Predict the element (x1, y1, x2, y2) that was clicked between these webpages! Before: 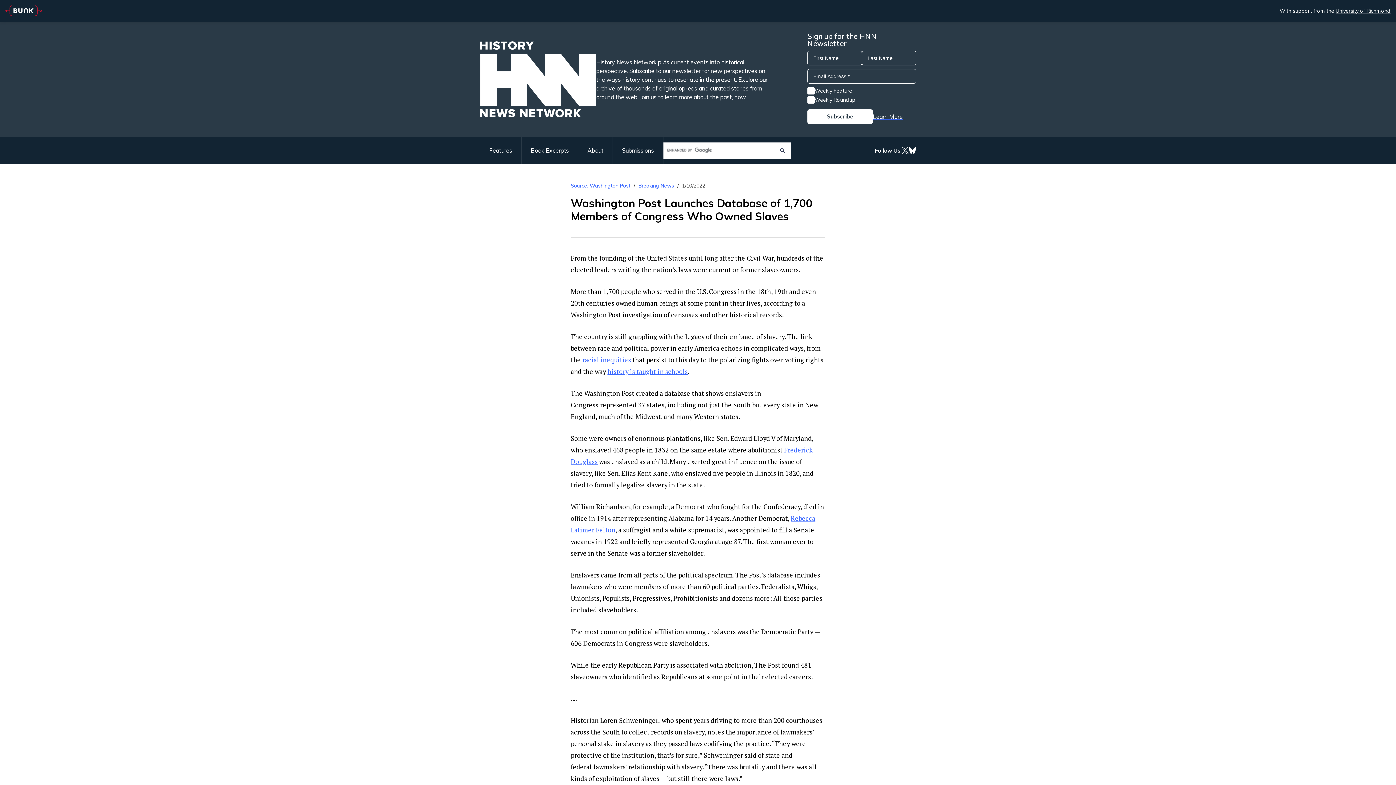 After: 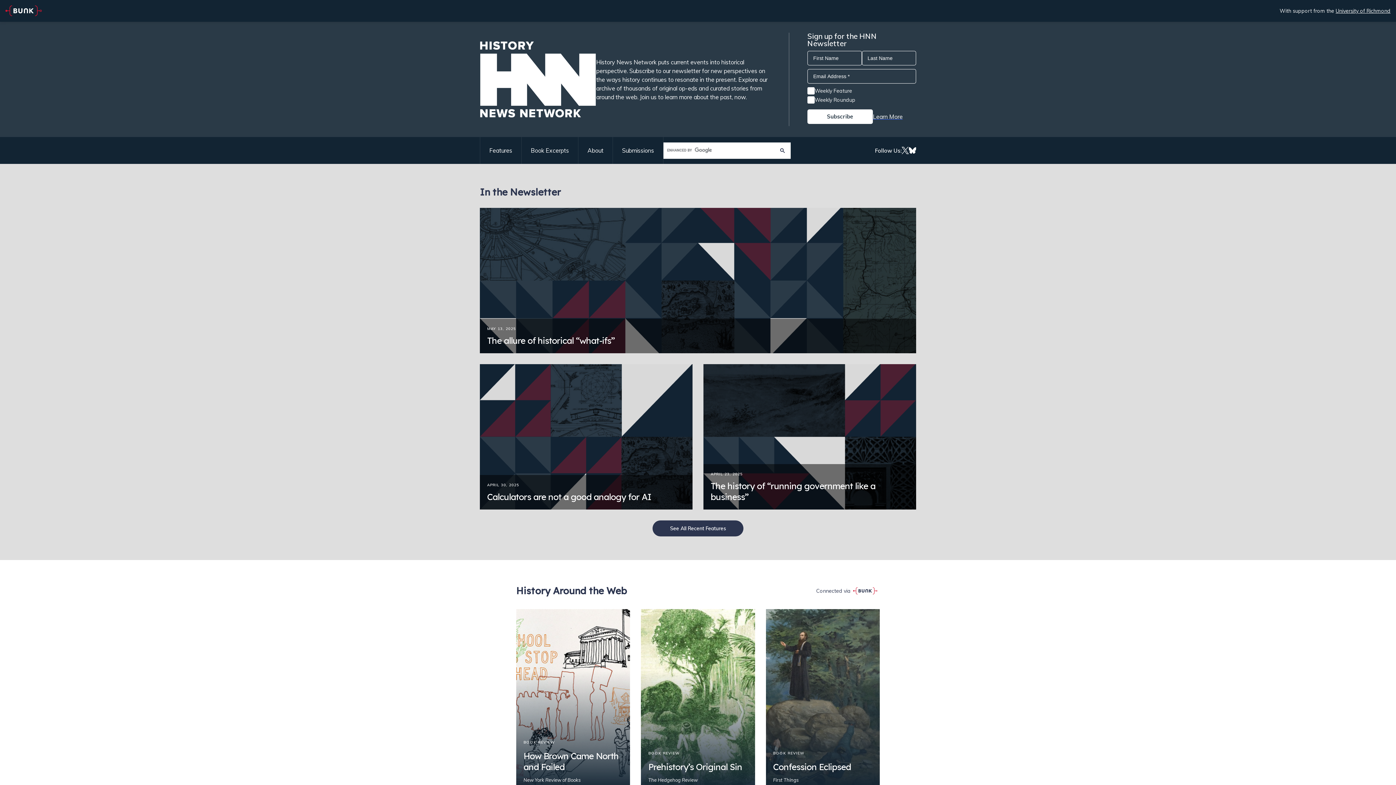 Action: bbox: (480, 41, 596, 117)